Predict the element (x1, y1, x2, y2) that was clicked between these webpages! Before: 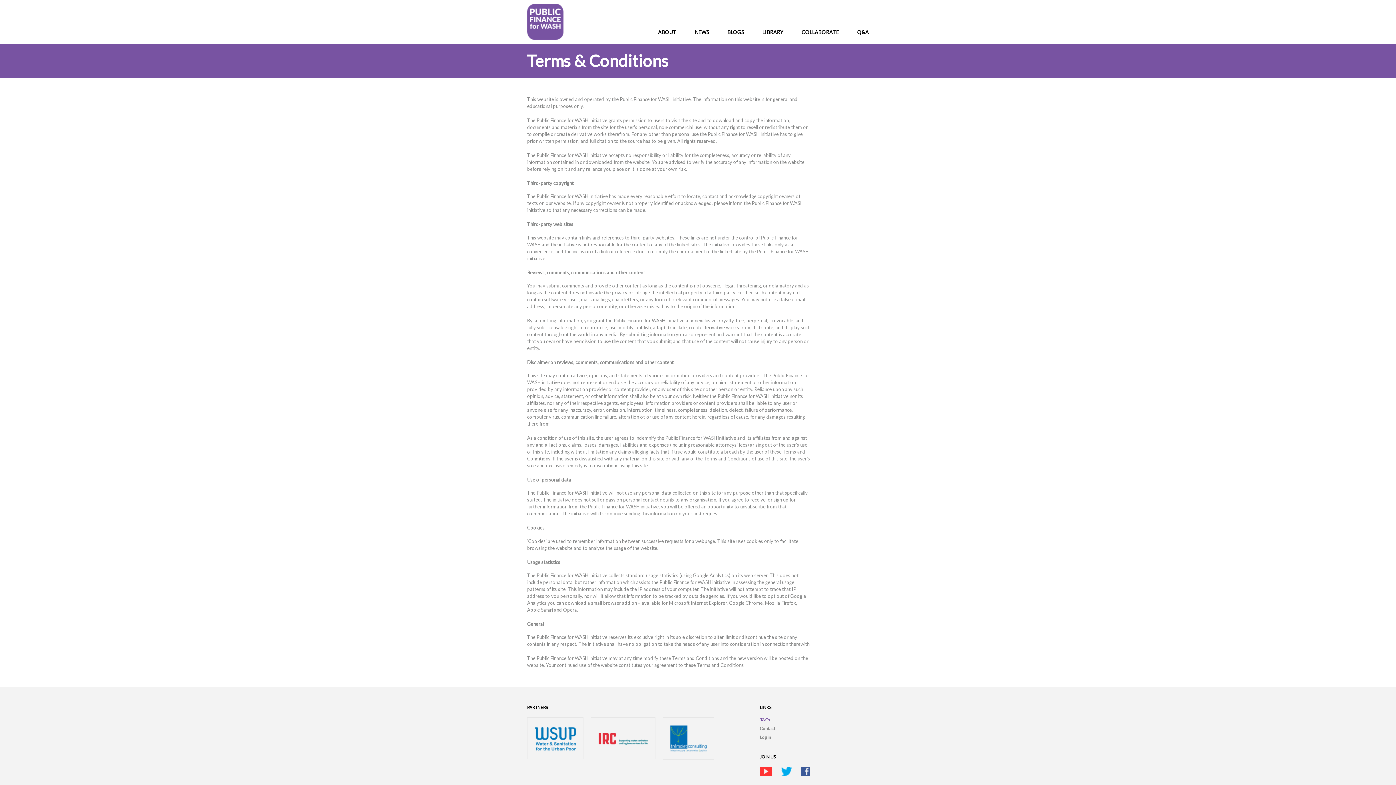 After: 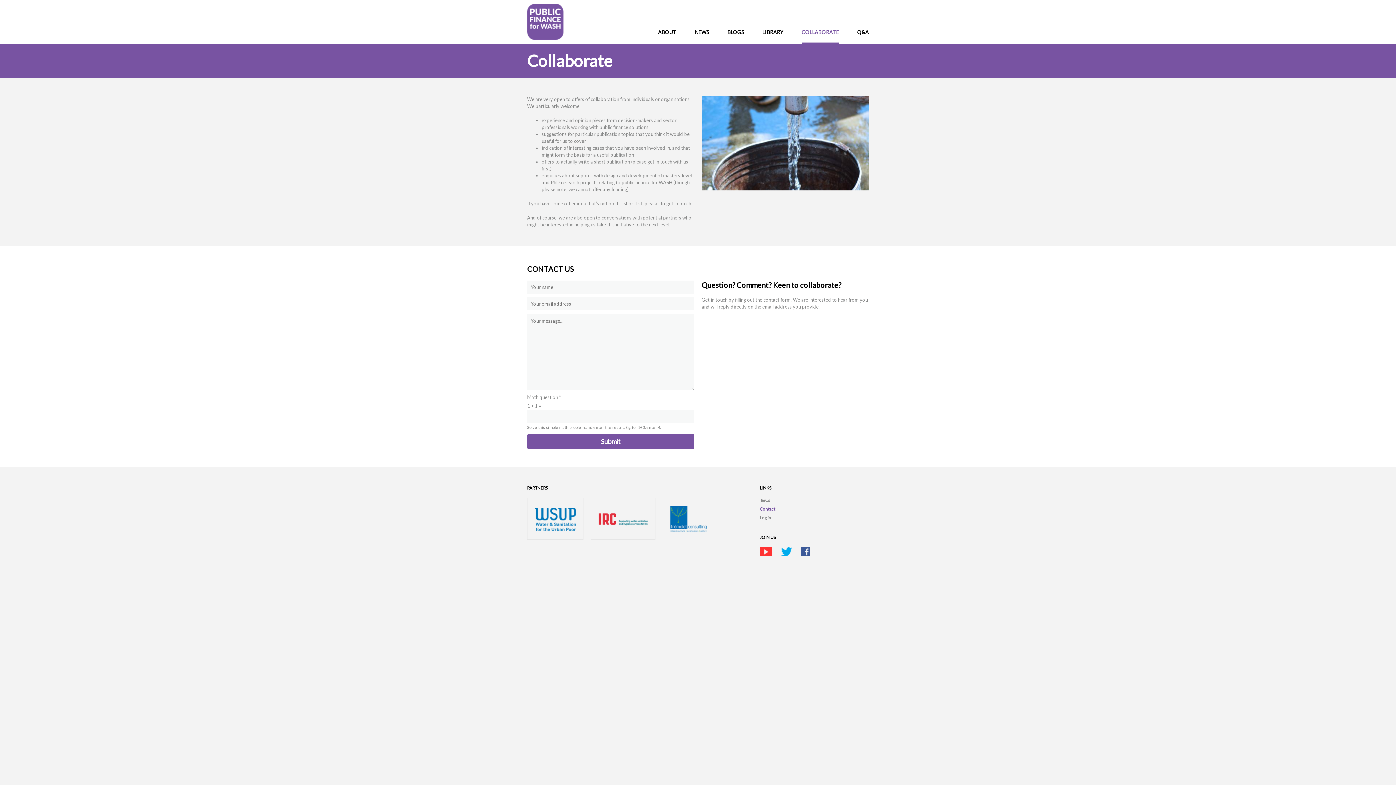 Action: label: COLLABORATE bbox: (801, 22, 839, 43)